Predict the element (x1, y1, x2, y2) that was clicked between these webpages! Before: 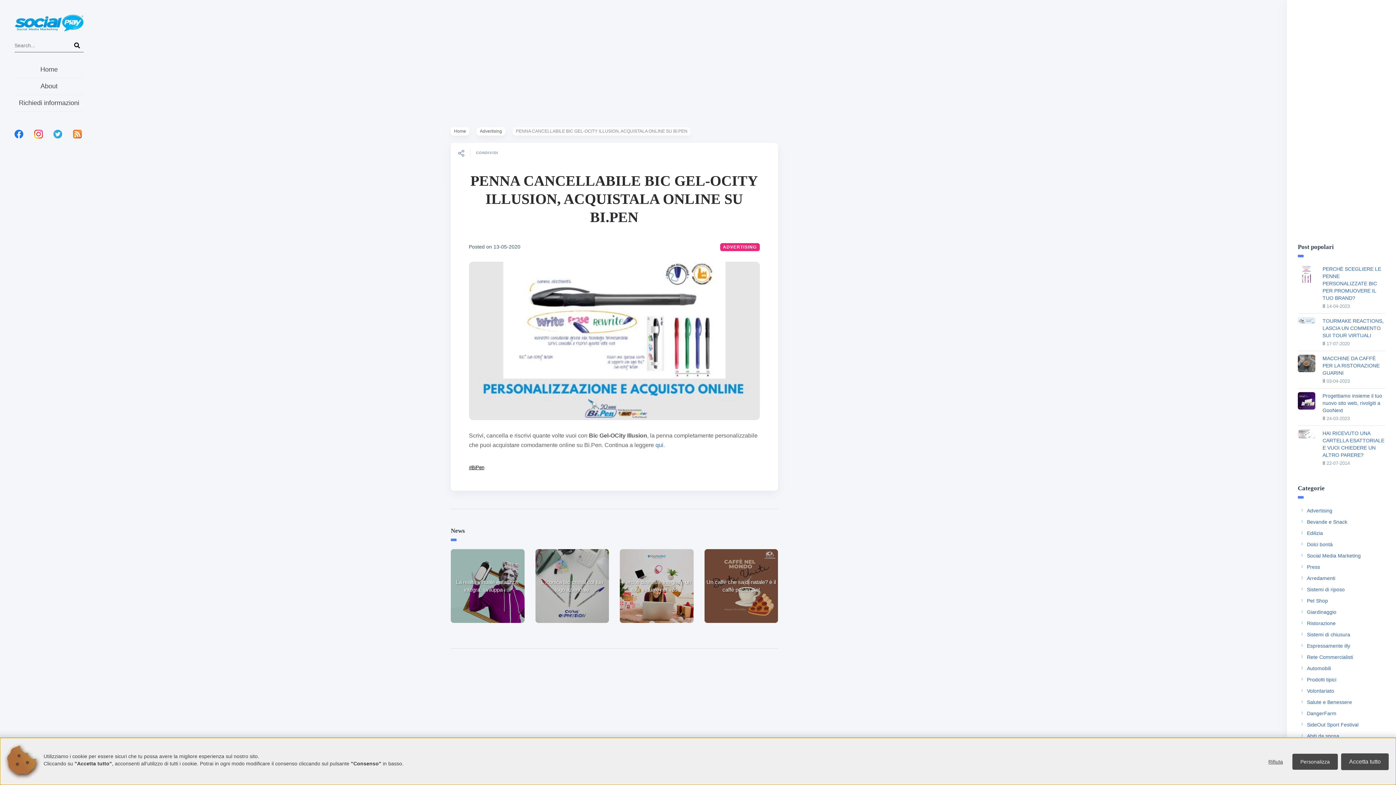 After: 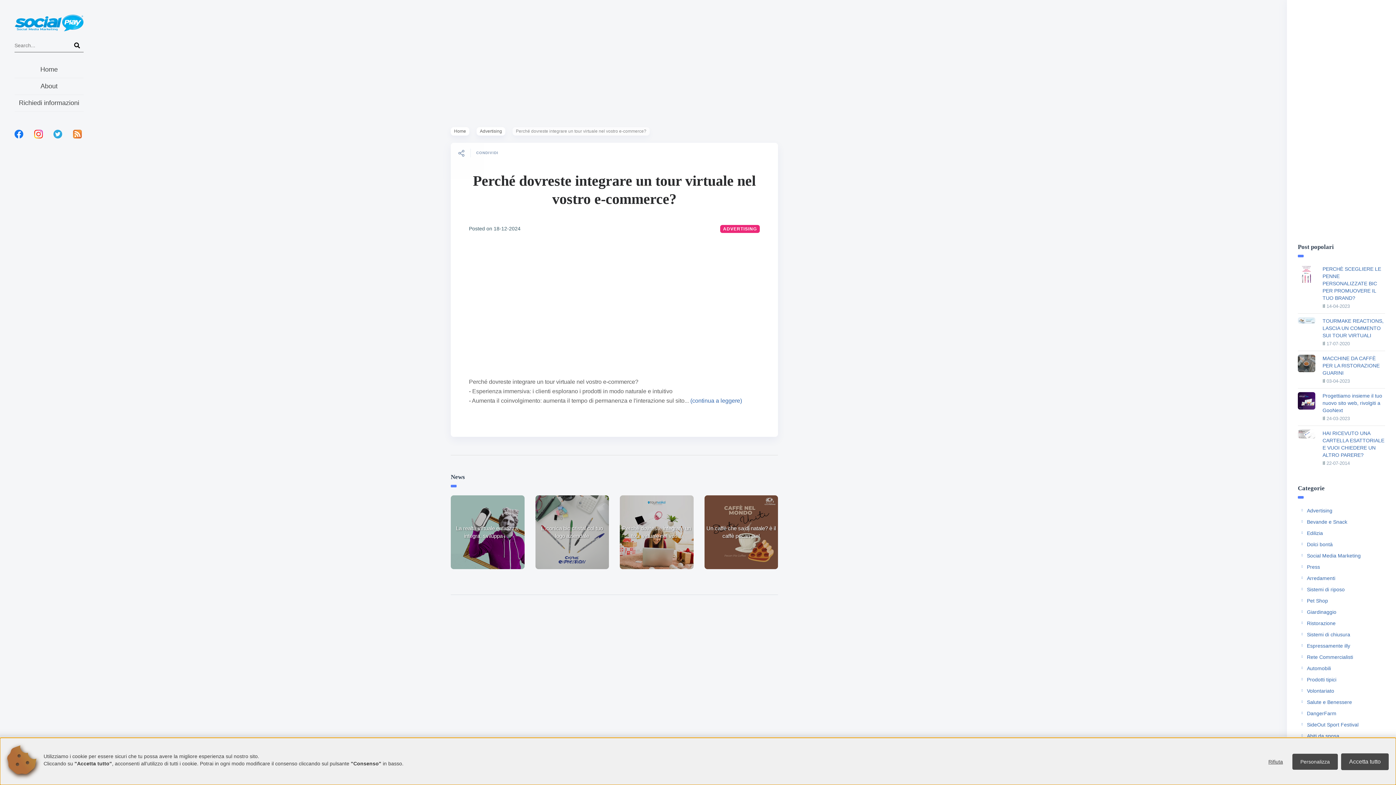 Action: bbox: (620, 549, 693, 623) label: Perché dovreste integrare un tour virtuale nel vos...